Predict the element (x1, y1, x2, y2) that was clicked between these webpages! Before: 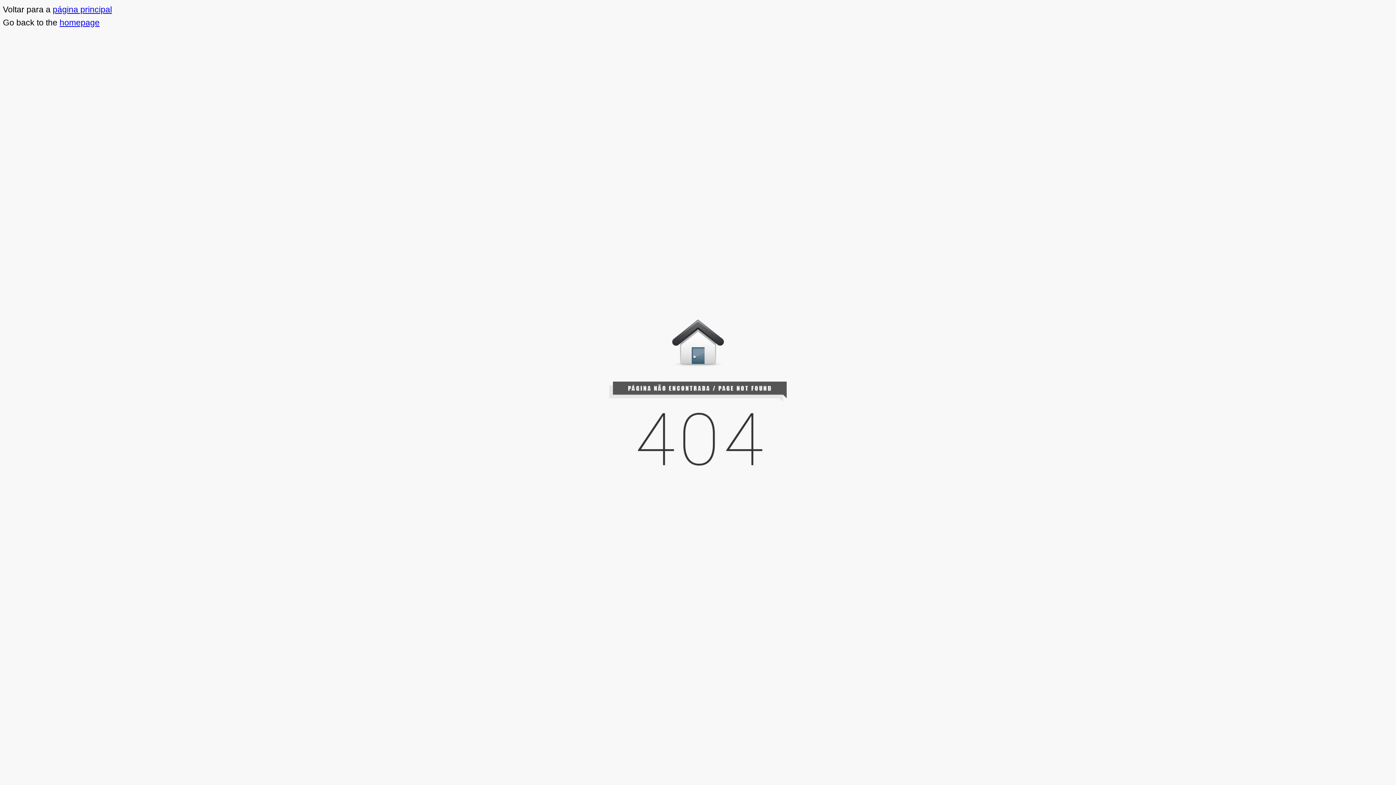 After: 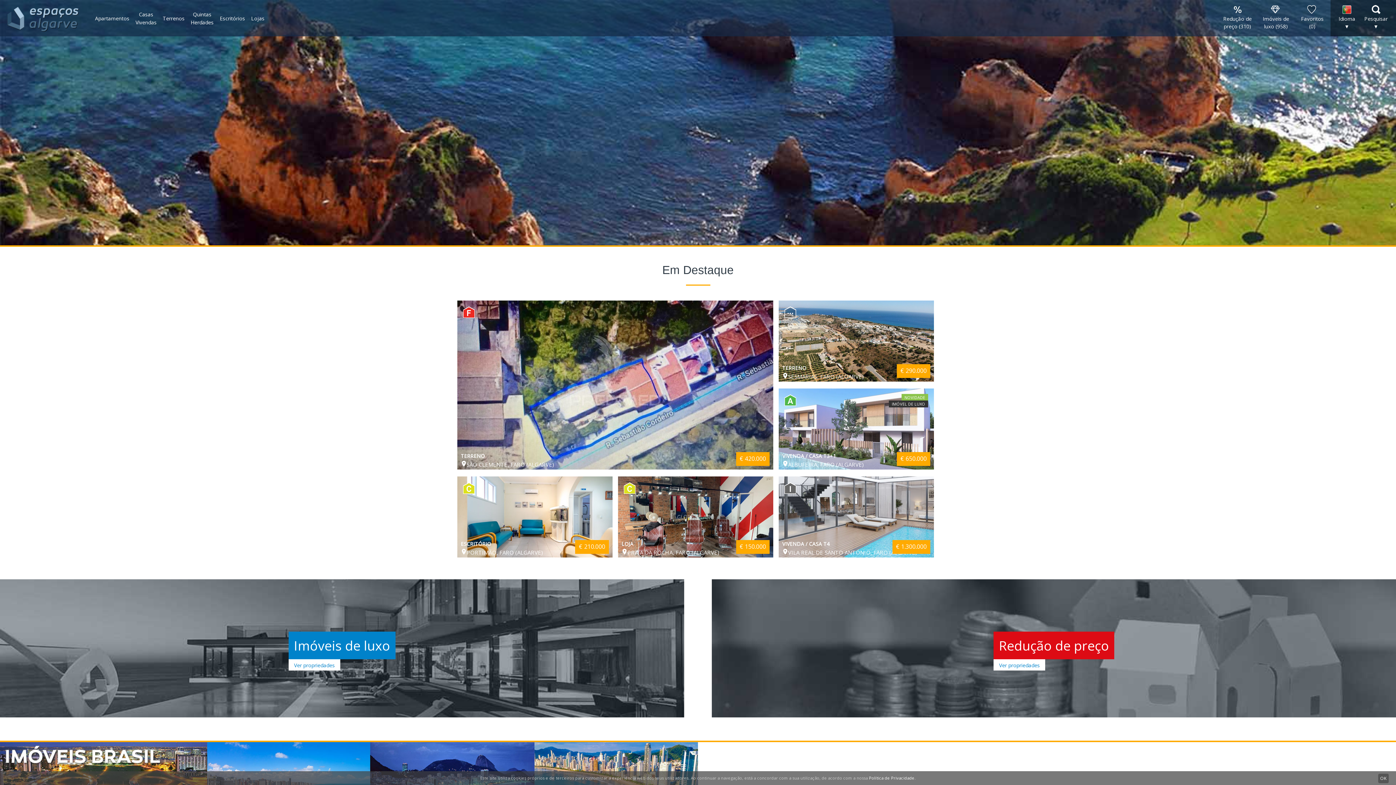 Action: bbox: (52, 4, 112, 14) label: página principal